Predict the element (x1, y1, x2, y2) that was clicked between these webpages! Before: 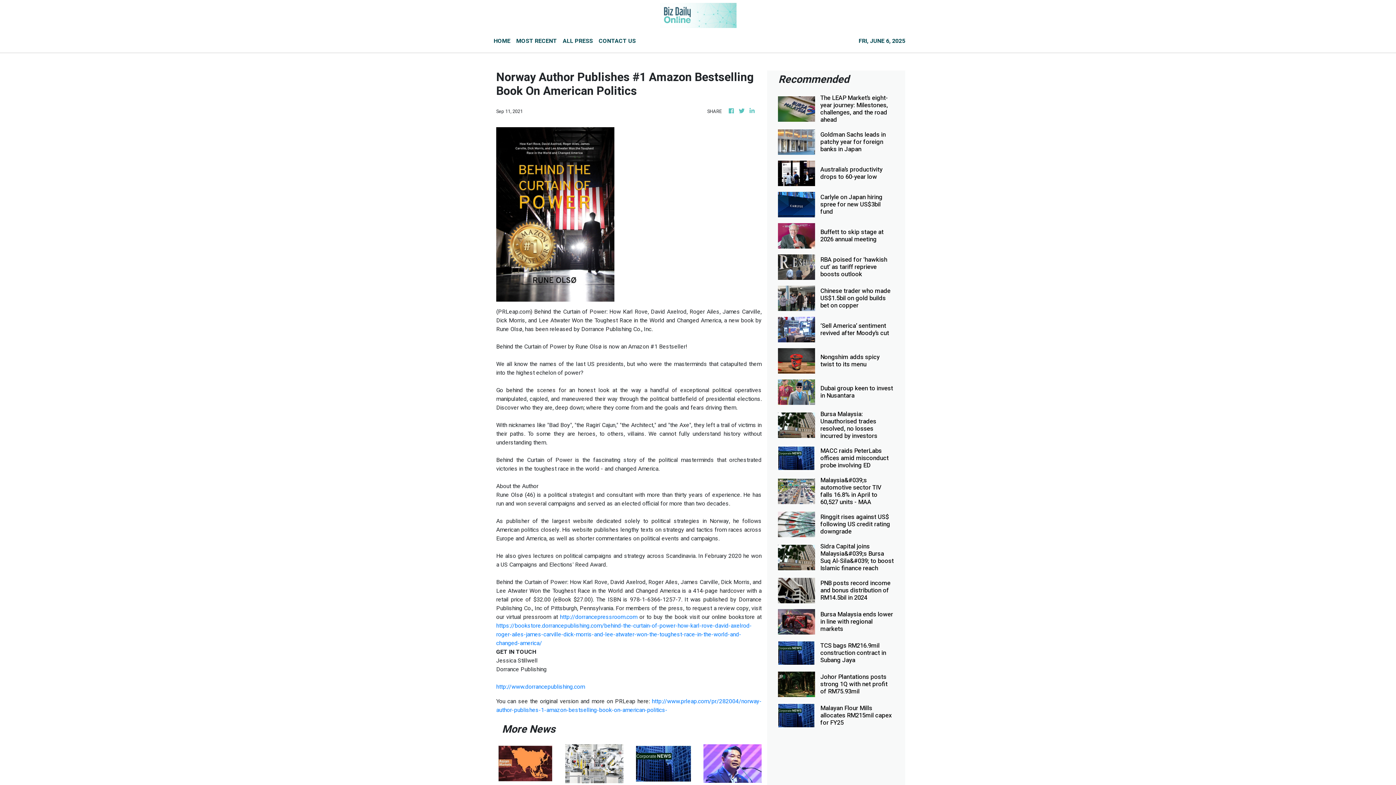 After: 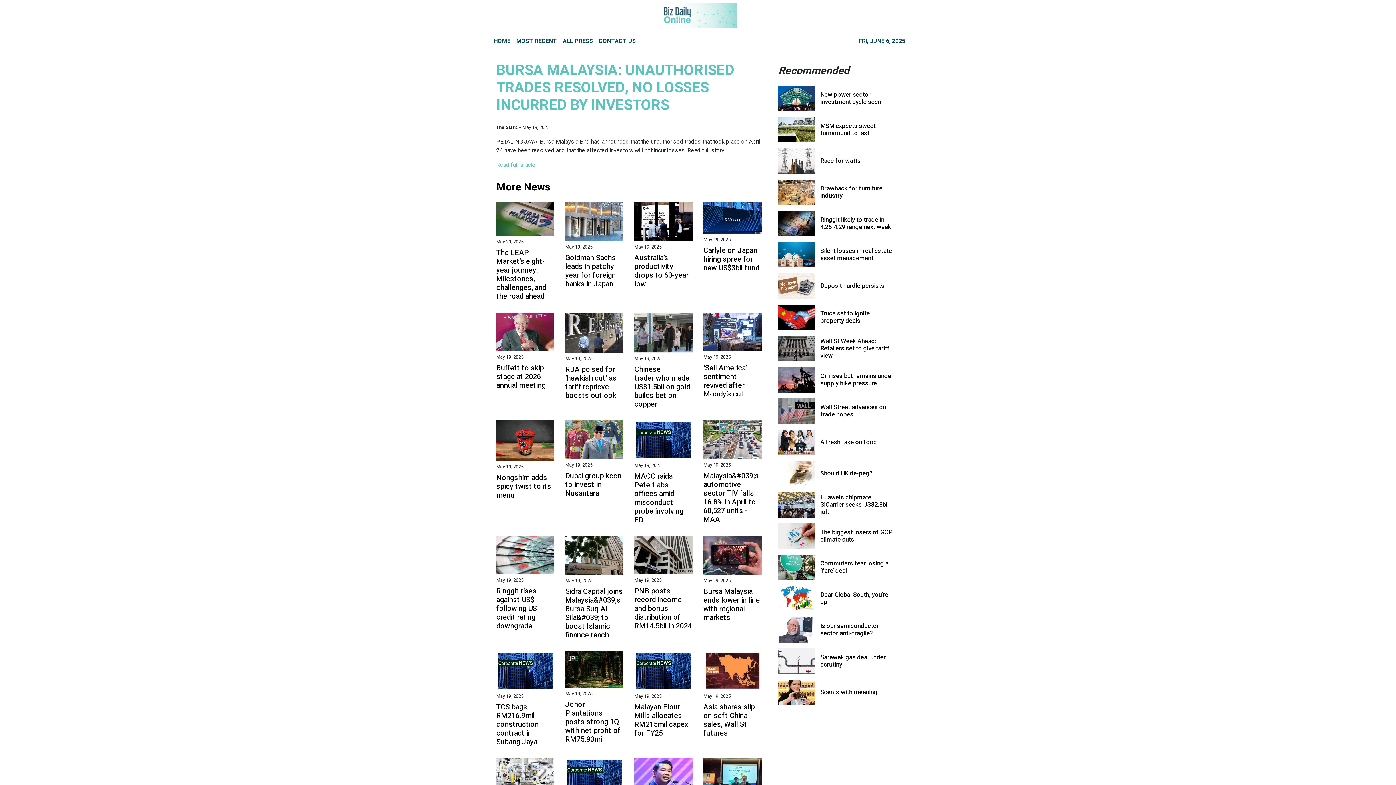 Action: label: Bursa Malaysia: Unauthorised trades resolved, no losses incurred by investors bbox: (820, 410, 894, 440)